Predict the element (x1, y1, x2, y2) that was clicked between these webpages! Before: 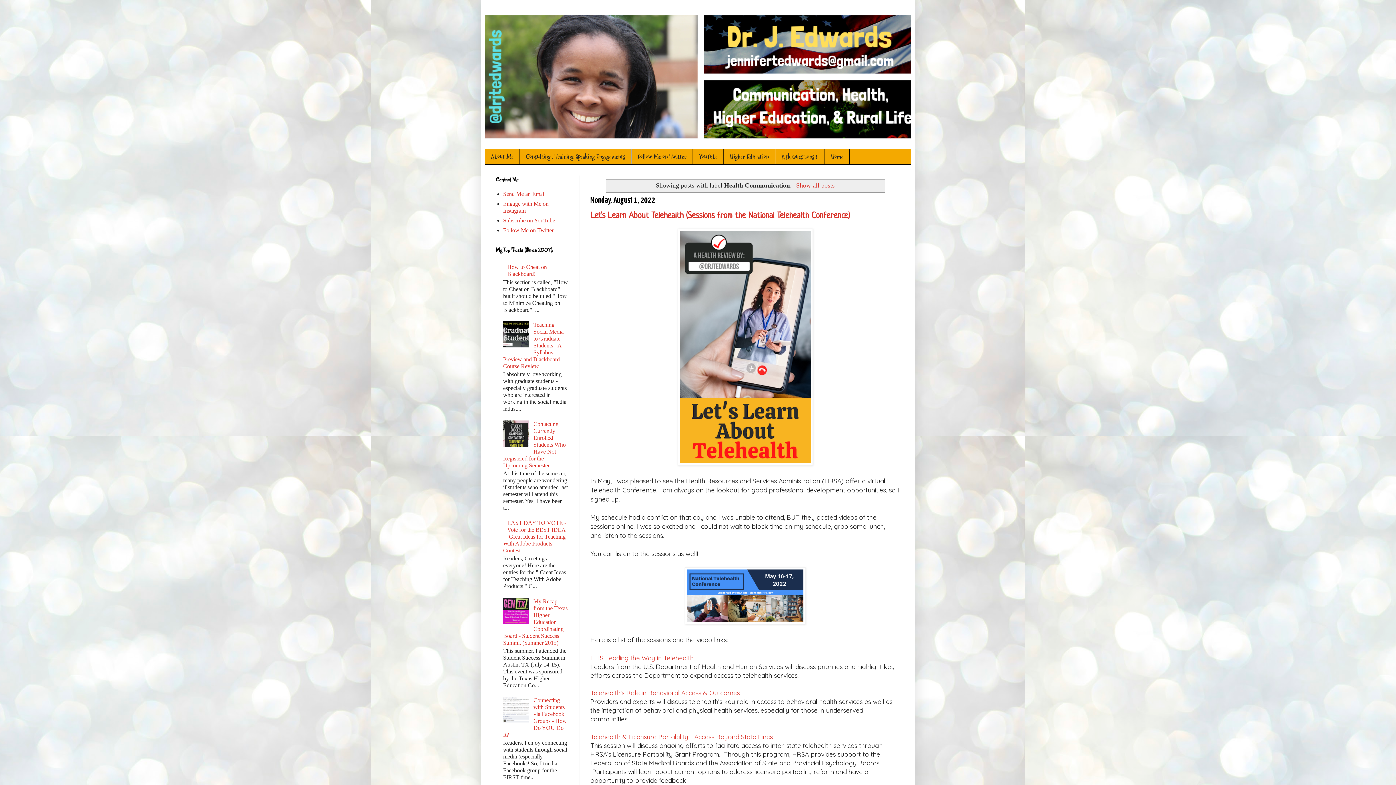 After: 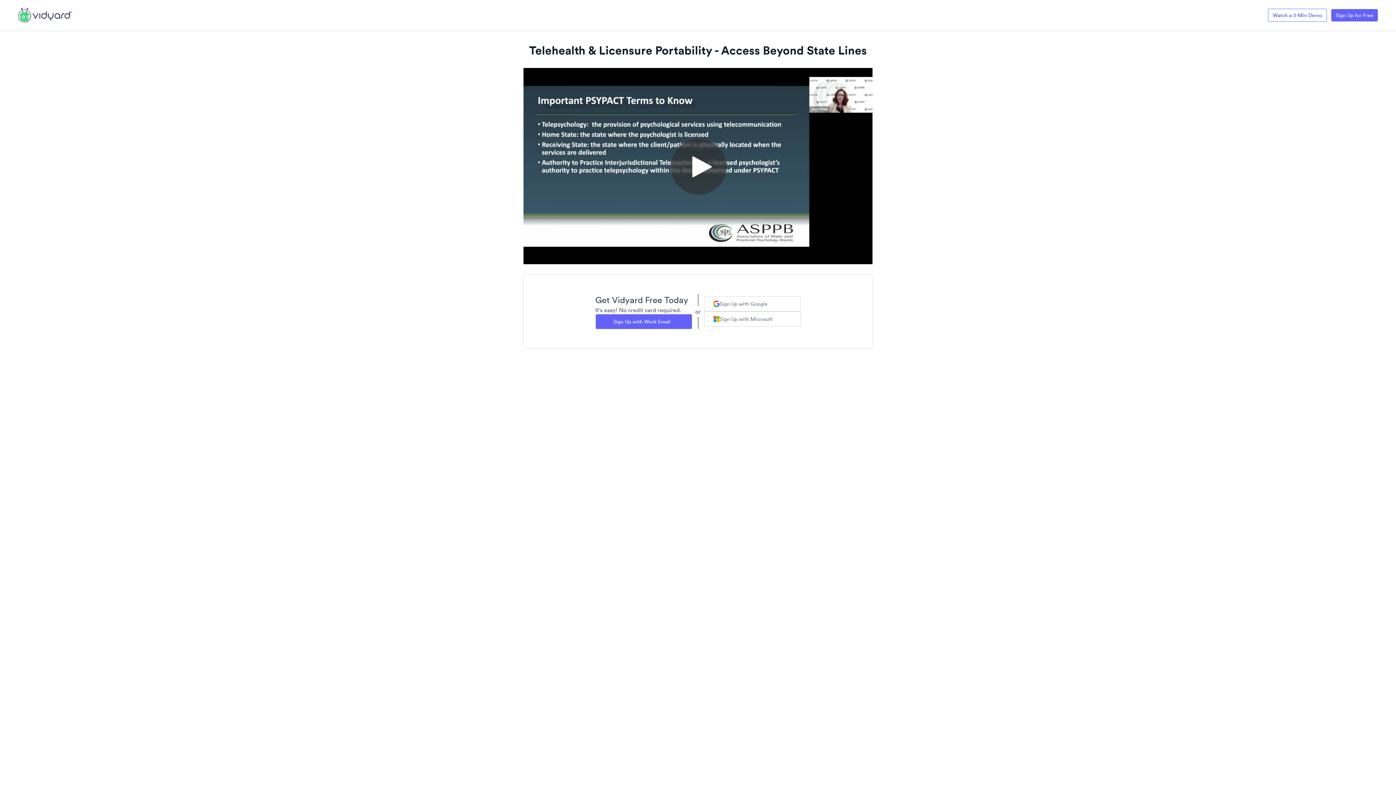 Action: bbox: (590, 733, 773, 741) label: Telehealth & Licensure Portability - Access Beyond State Lines